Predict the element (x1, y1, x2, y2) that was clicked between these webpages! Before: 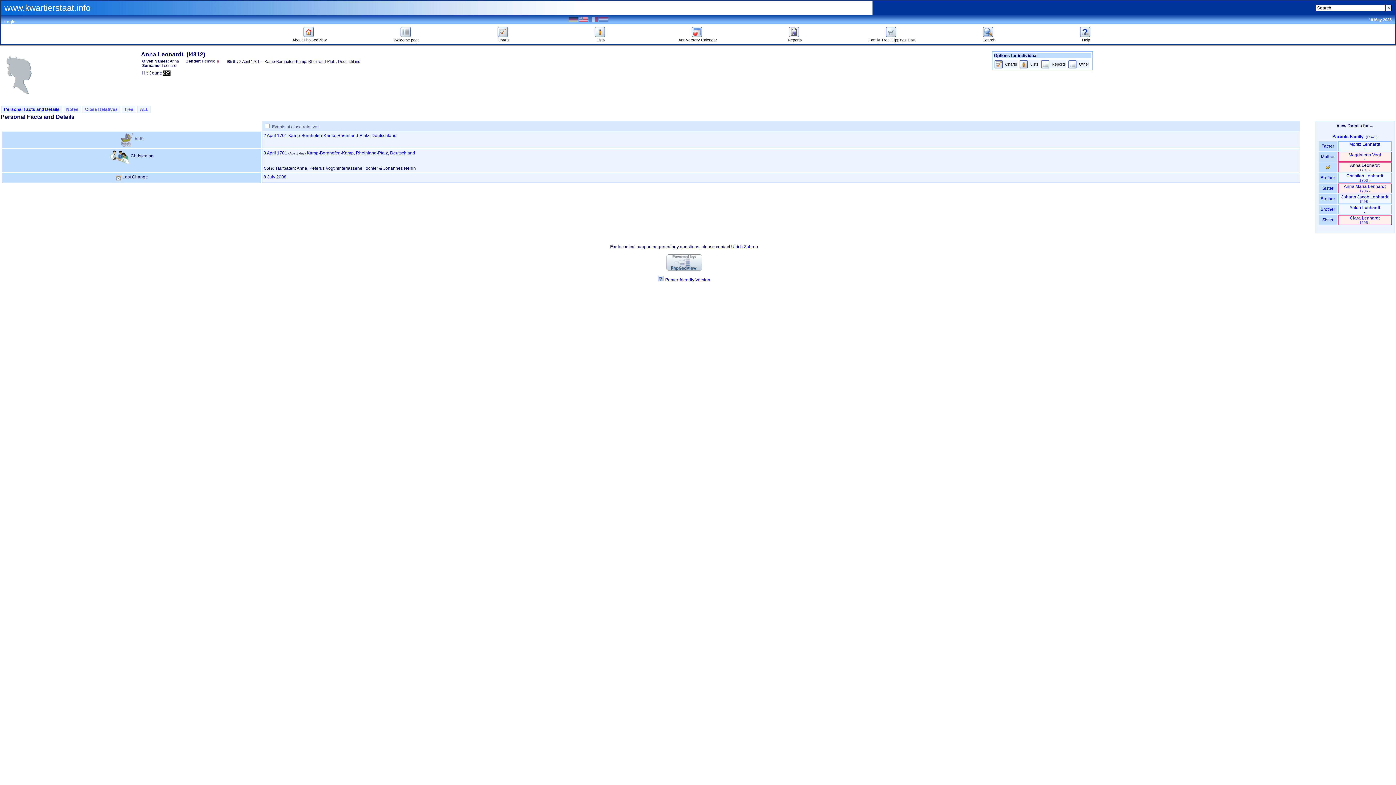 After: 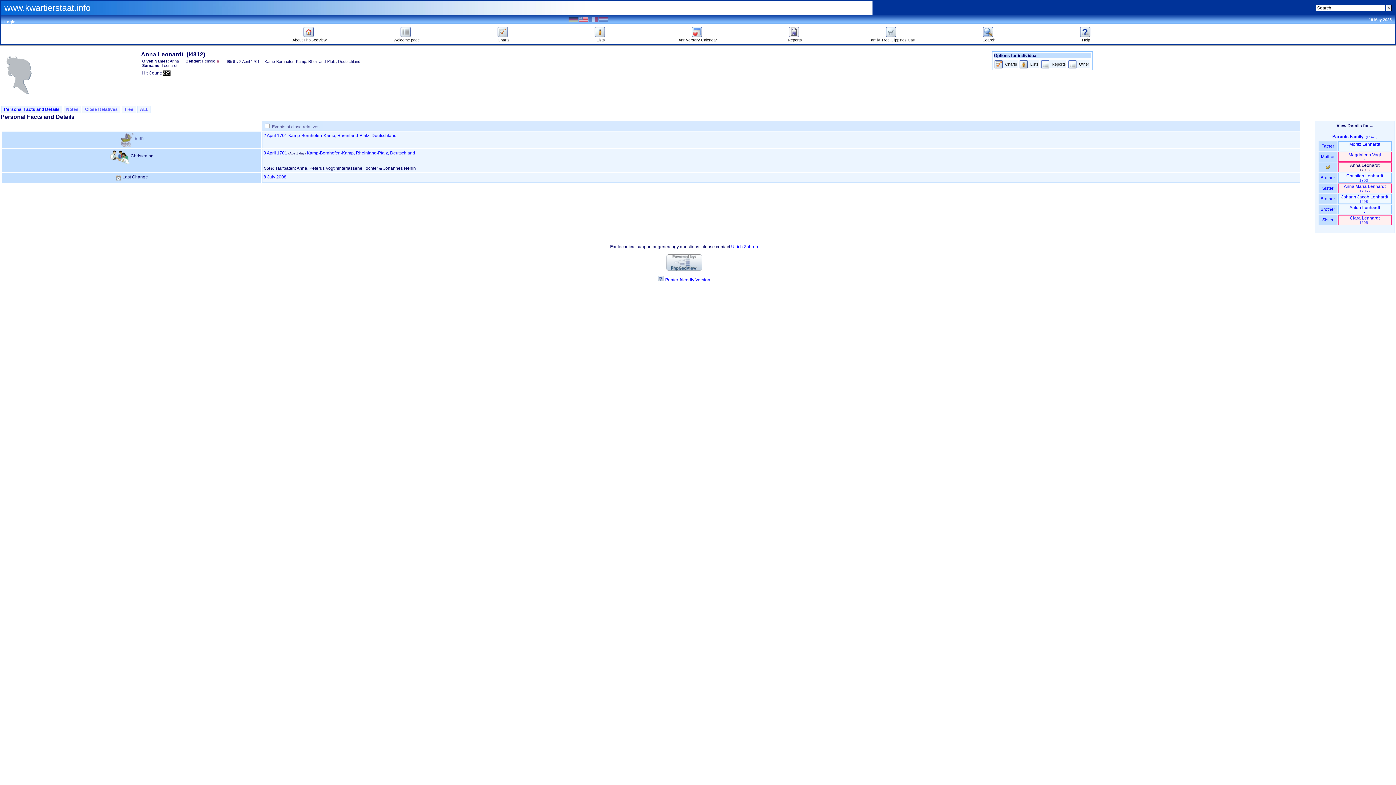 Action: bbox: (666, 266, 702, 272)